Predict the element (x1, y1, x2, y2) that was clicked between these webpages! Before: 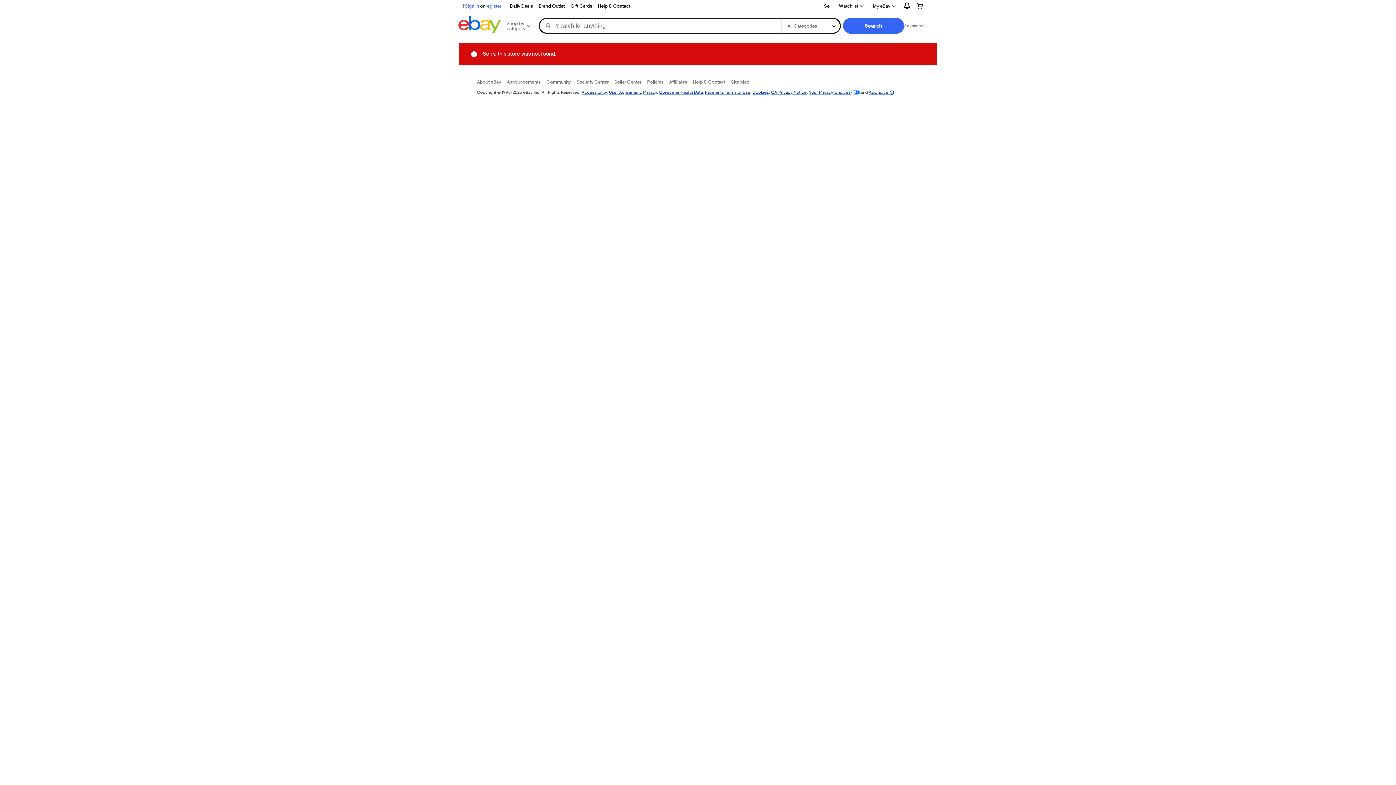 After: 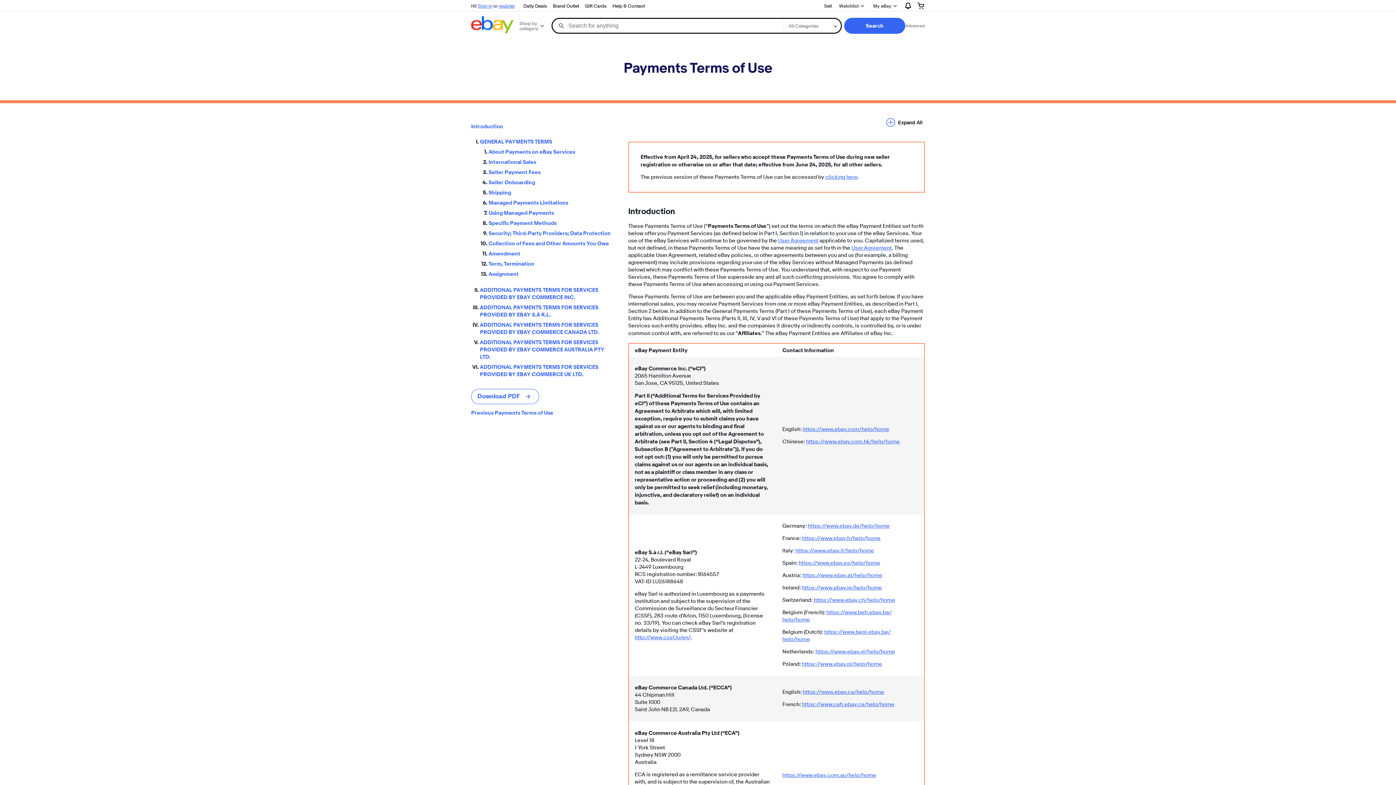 Action: label: Payments Terms of Use bbox: (705, 89, 750, 94)